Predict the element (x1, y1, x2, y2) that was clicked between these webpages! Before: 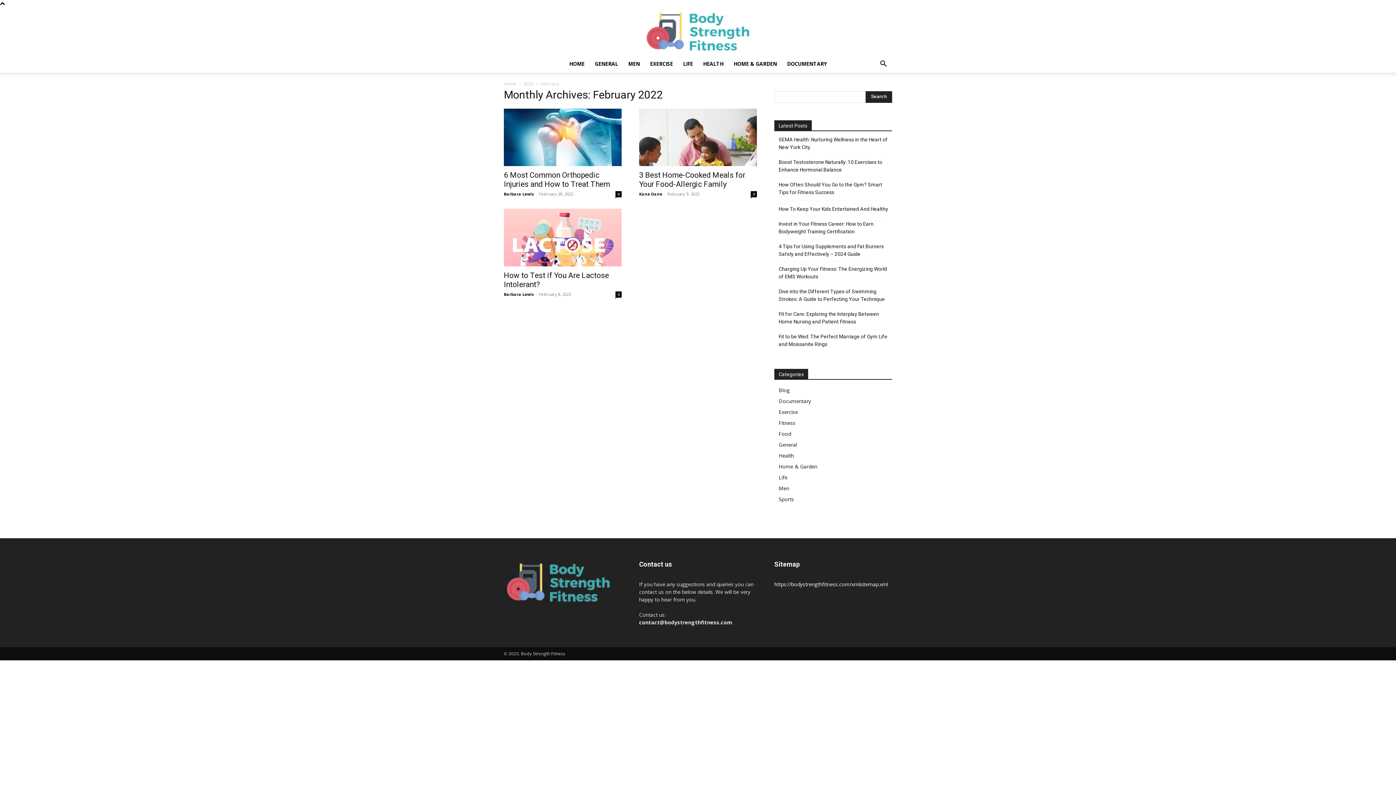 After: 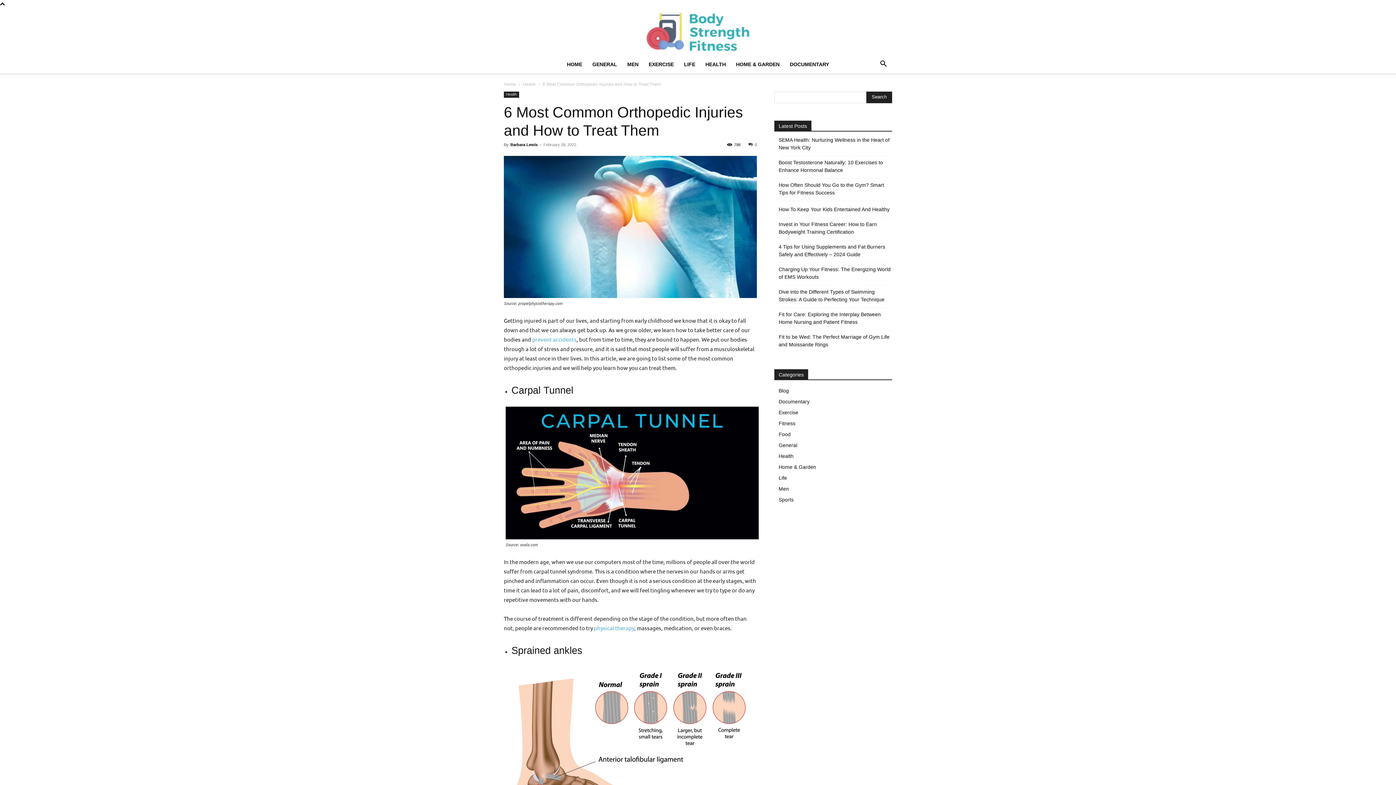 Action: label: 0 bbox: (615, 191, 621, 197)